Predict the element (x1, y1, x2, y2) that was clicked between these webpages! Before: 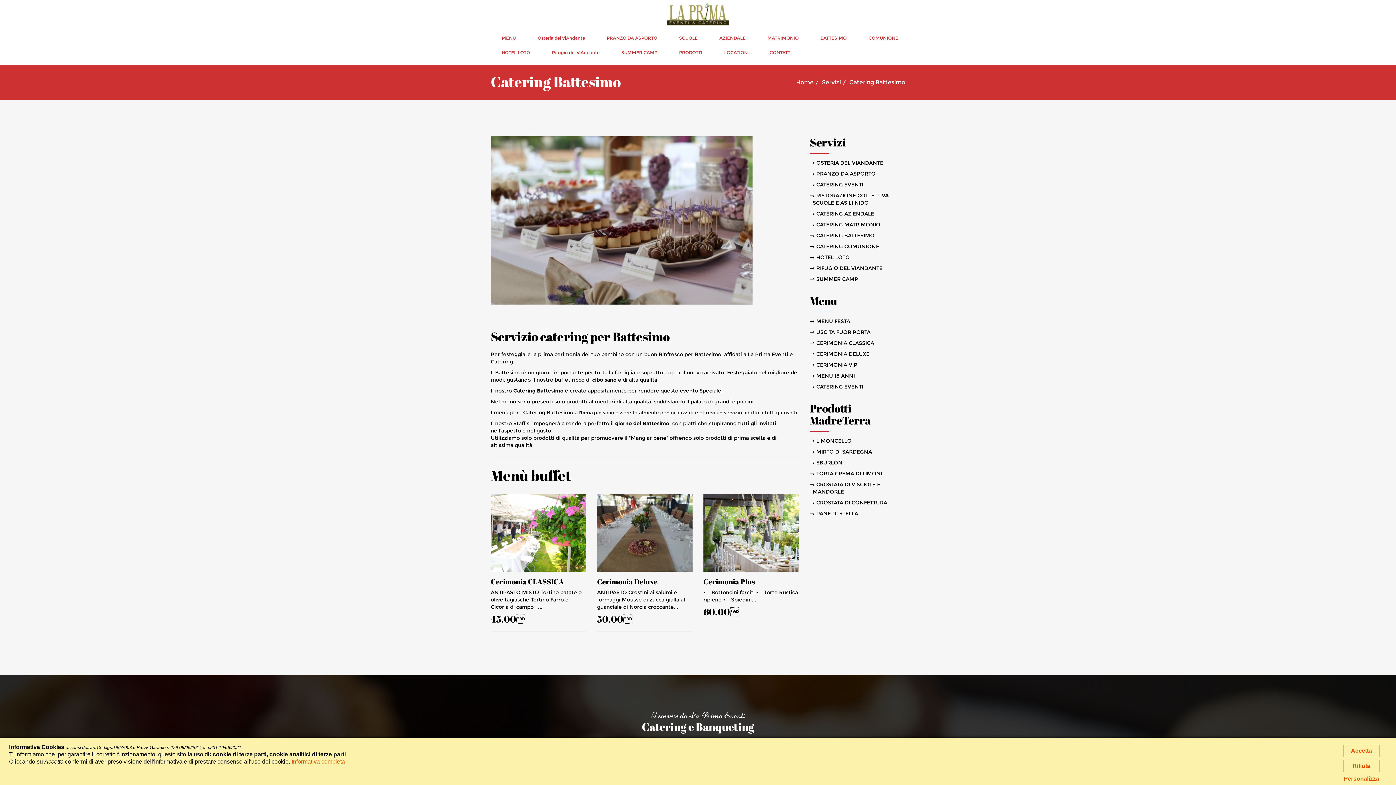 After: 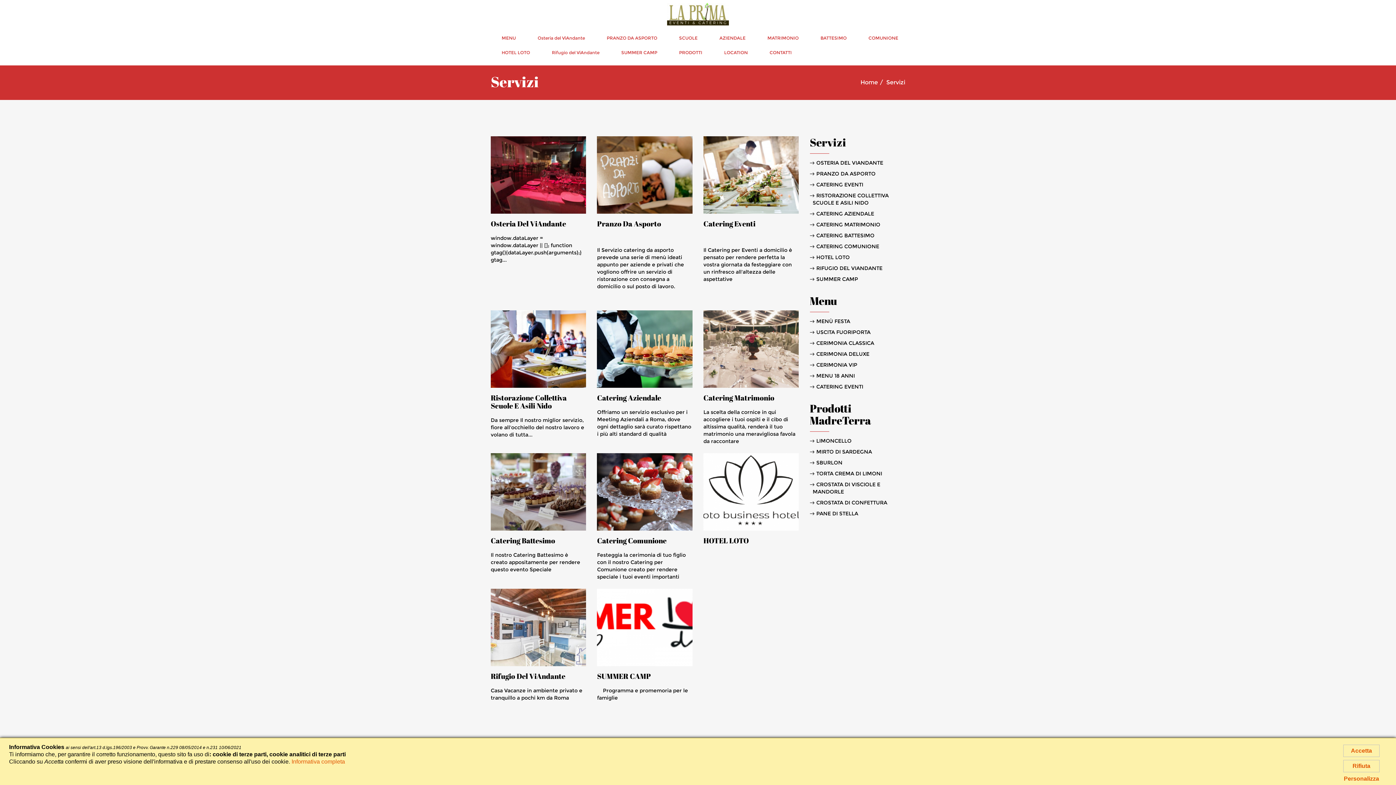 Action: bbox: (822, 78, 841, 85) label: Servizi